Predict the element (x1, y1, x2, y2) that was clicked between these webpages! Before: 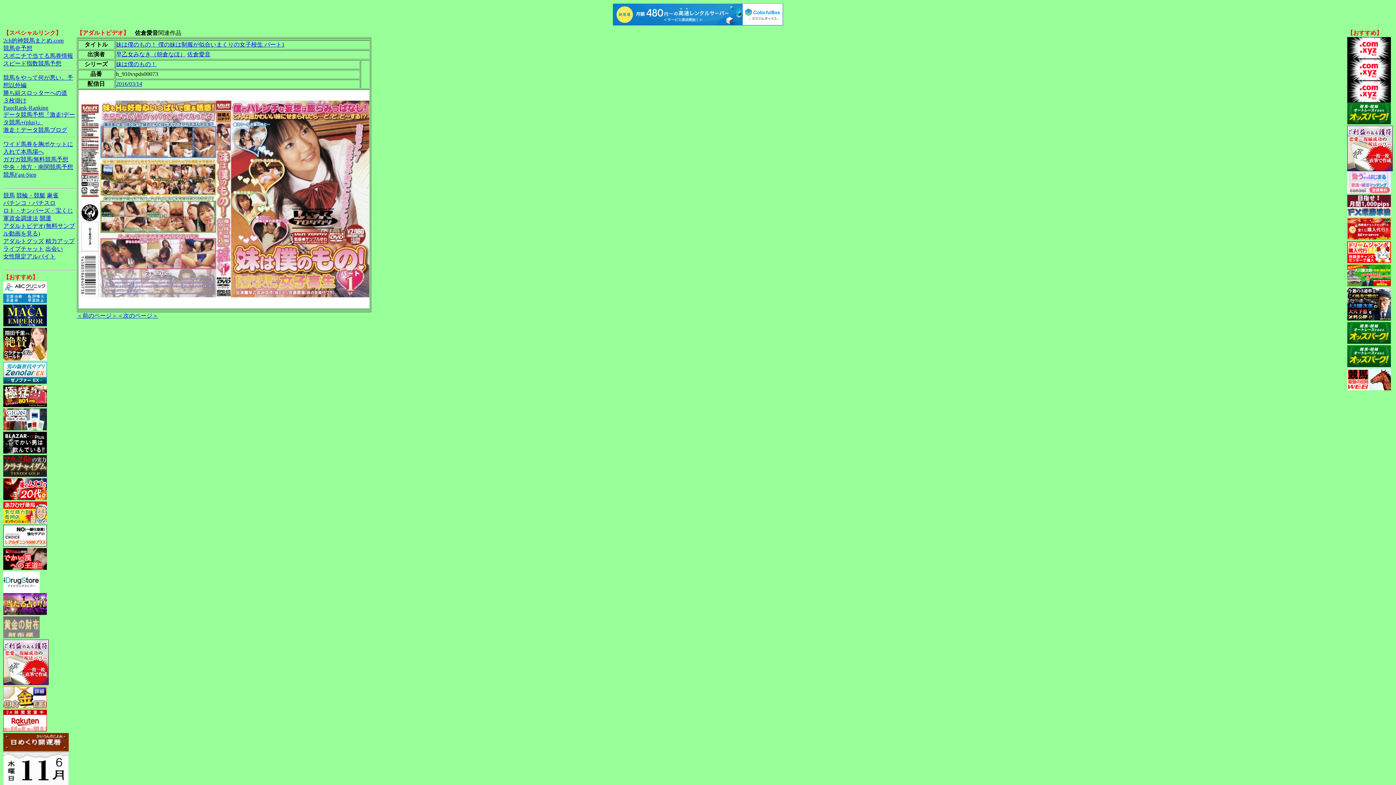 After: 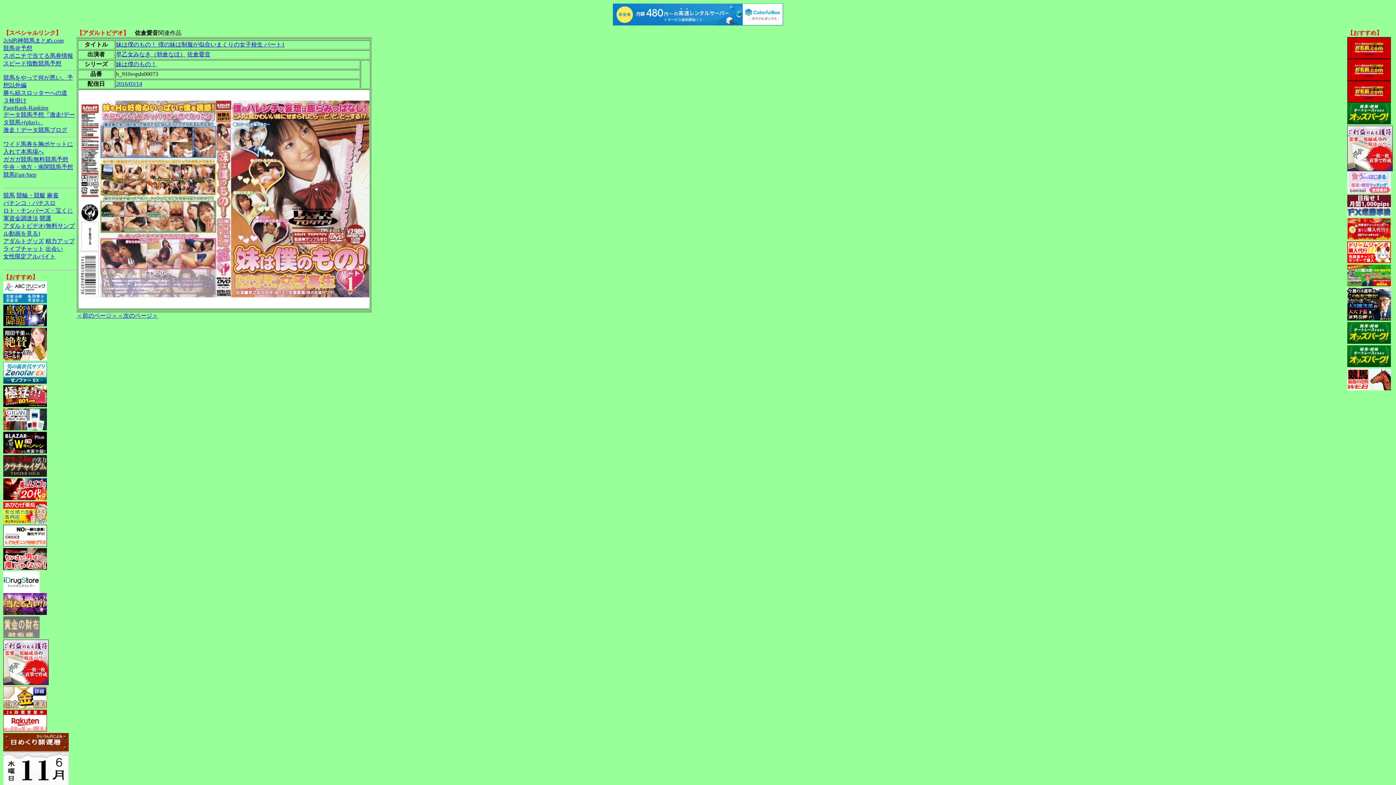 Action: bbox: (1347, 188, 1391, 194)